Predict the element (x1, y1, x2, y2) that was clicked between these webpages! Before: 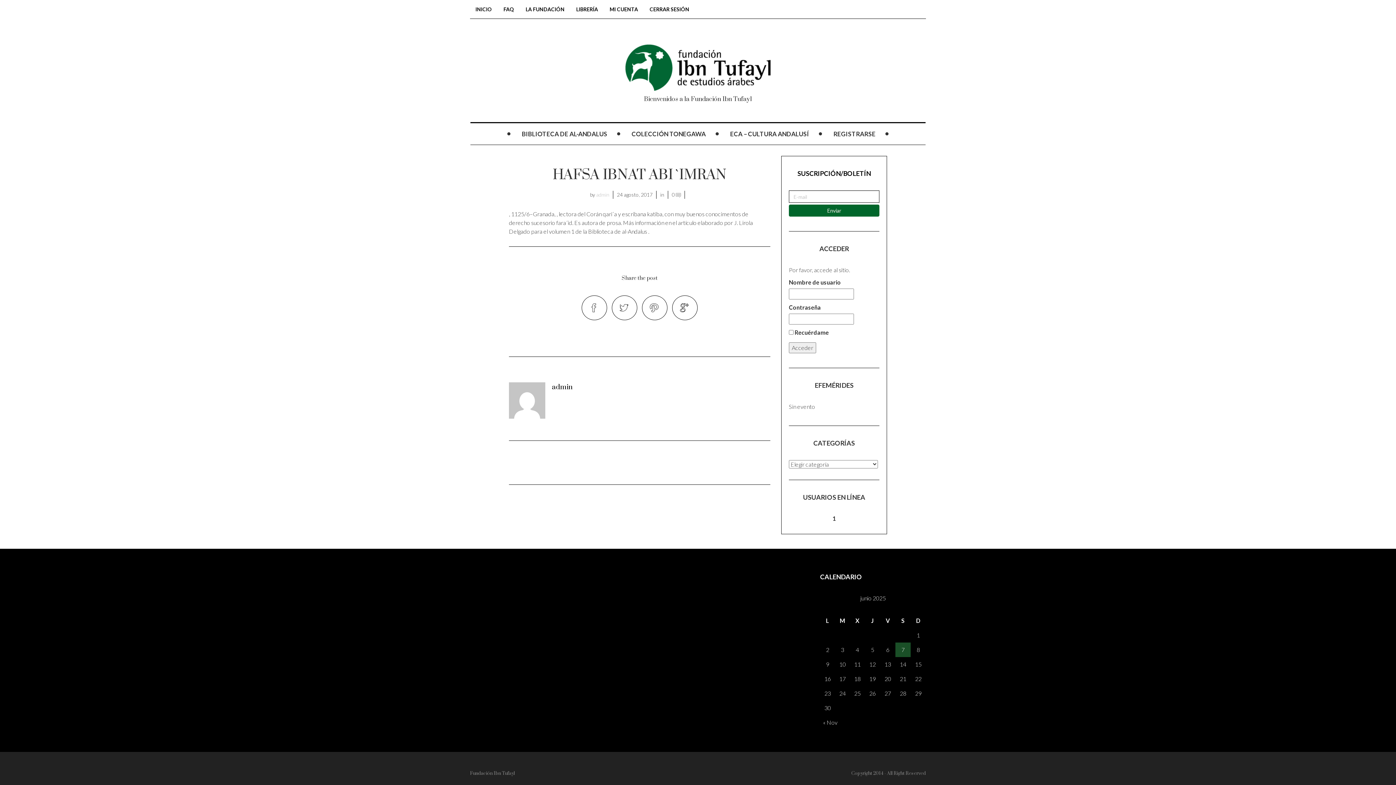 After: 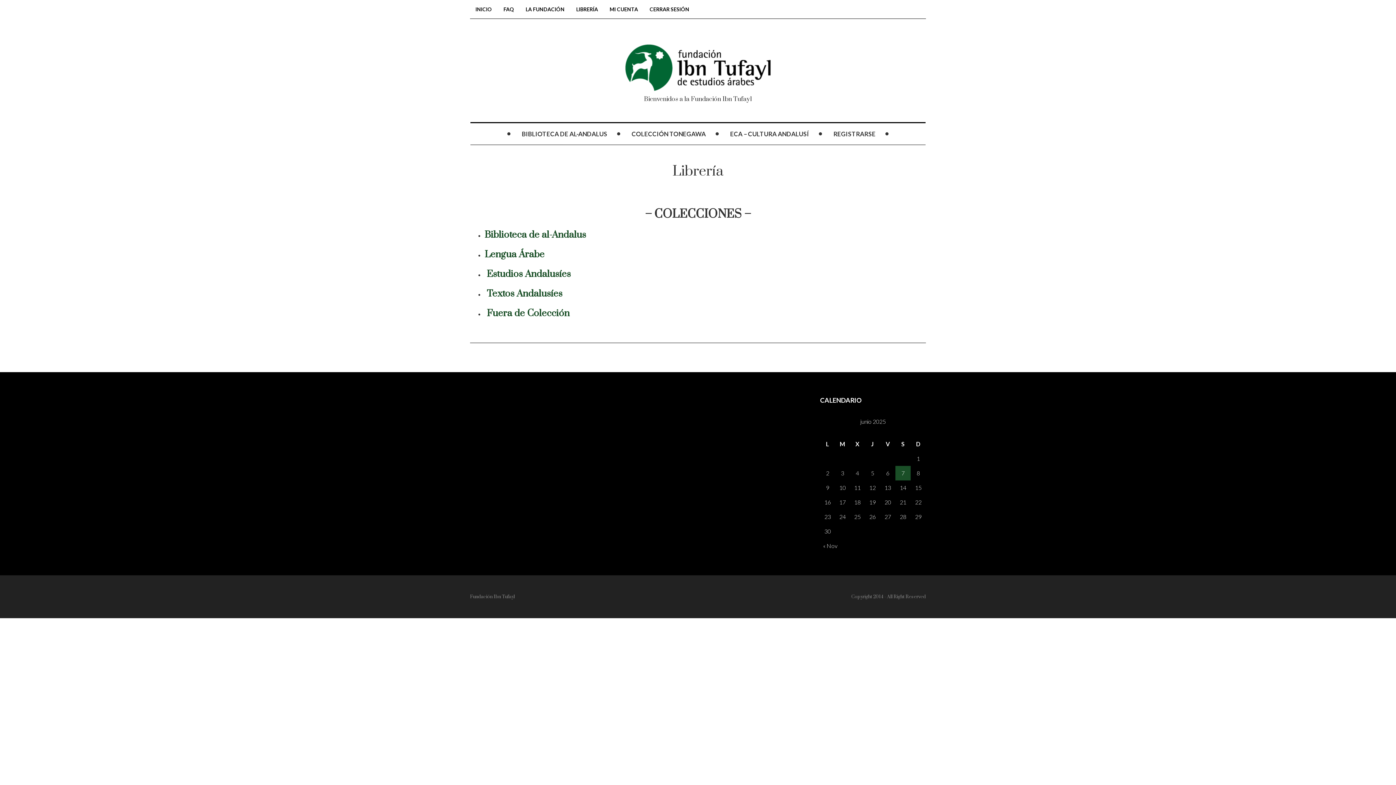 Action: bbox: (570, 0, 603, 18) label: LIBRERÍA